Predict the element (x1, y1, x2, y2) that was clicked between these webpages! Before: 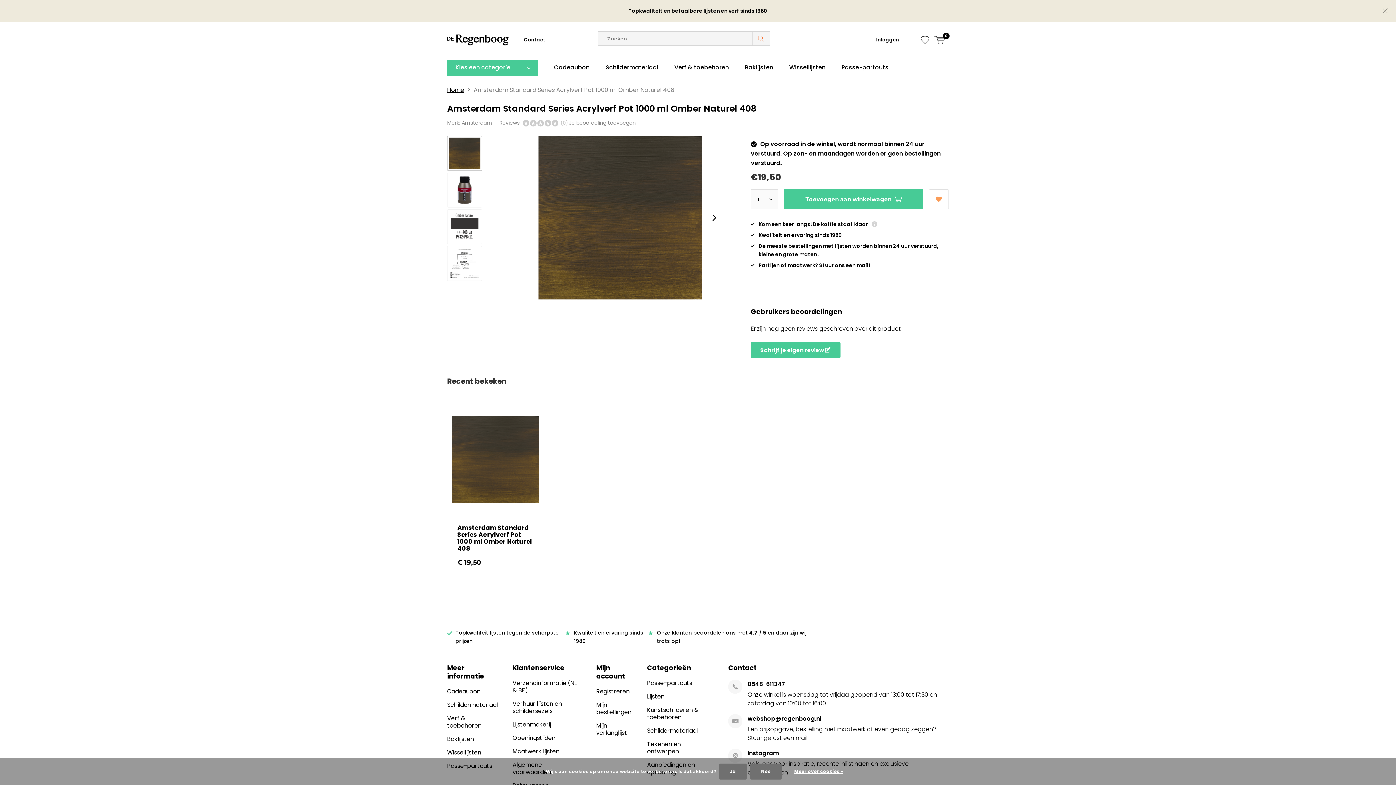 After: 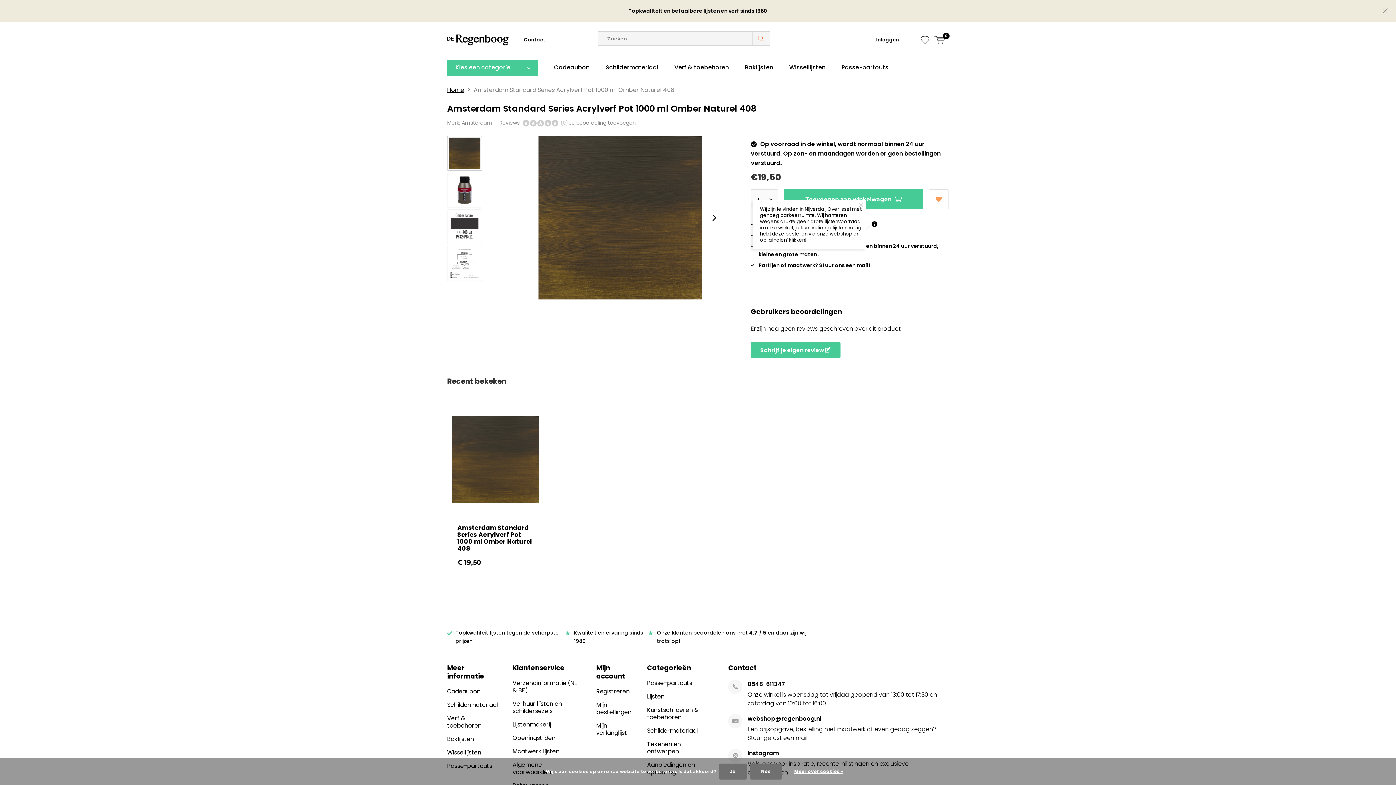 Action: bbox: (871, 221, 877, 229) label: Tooltip